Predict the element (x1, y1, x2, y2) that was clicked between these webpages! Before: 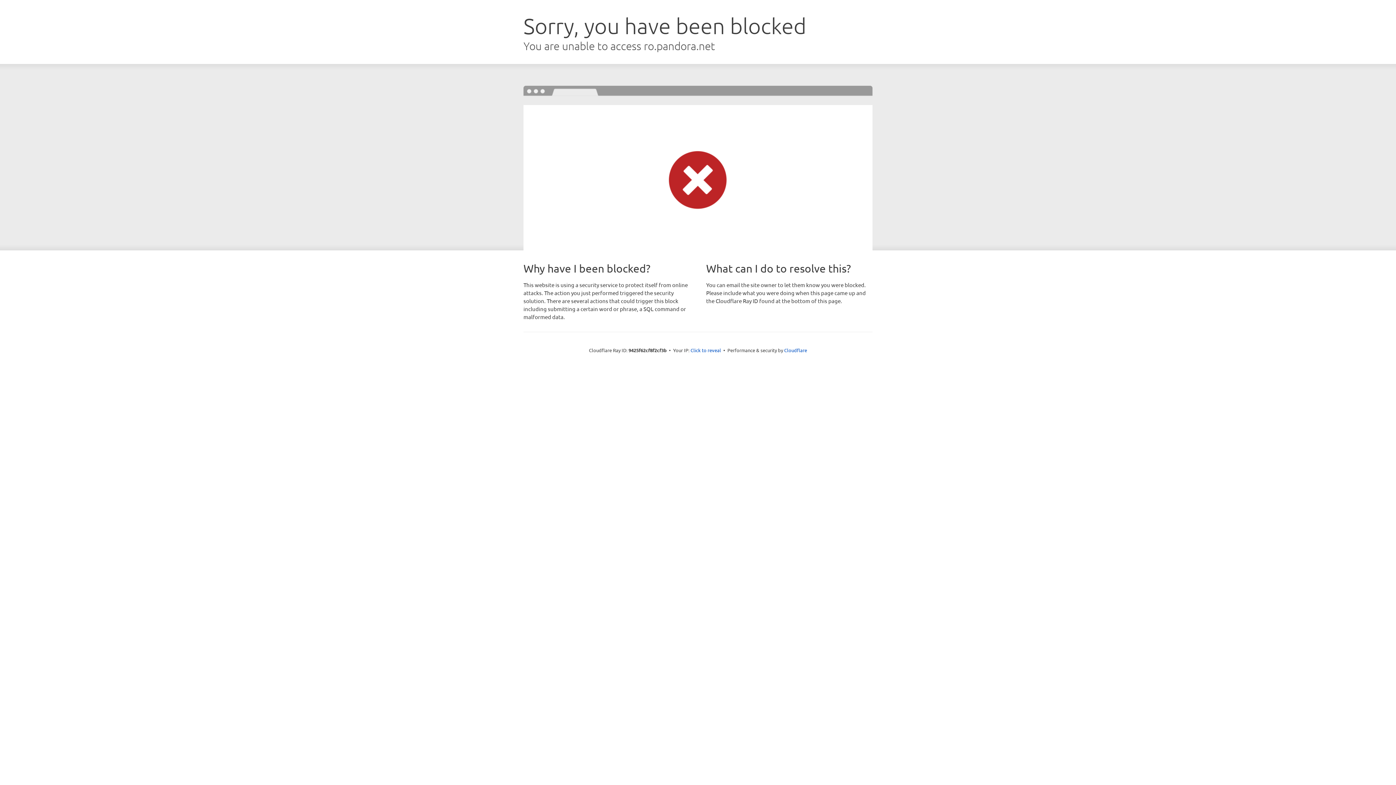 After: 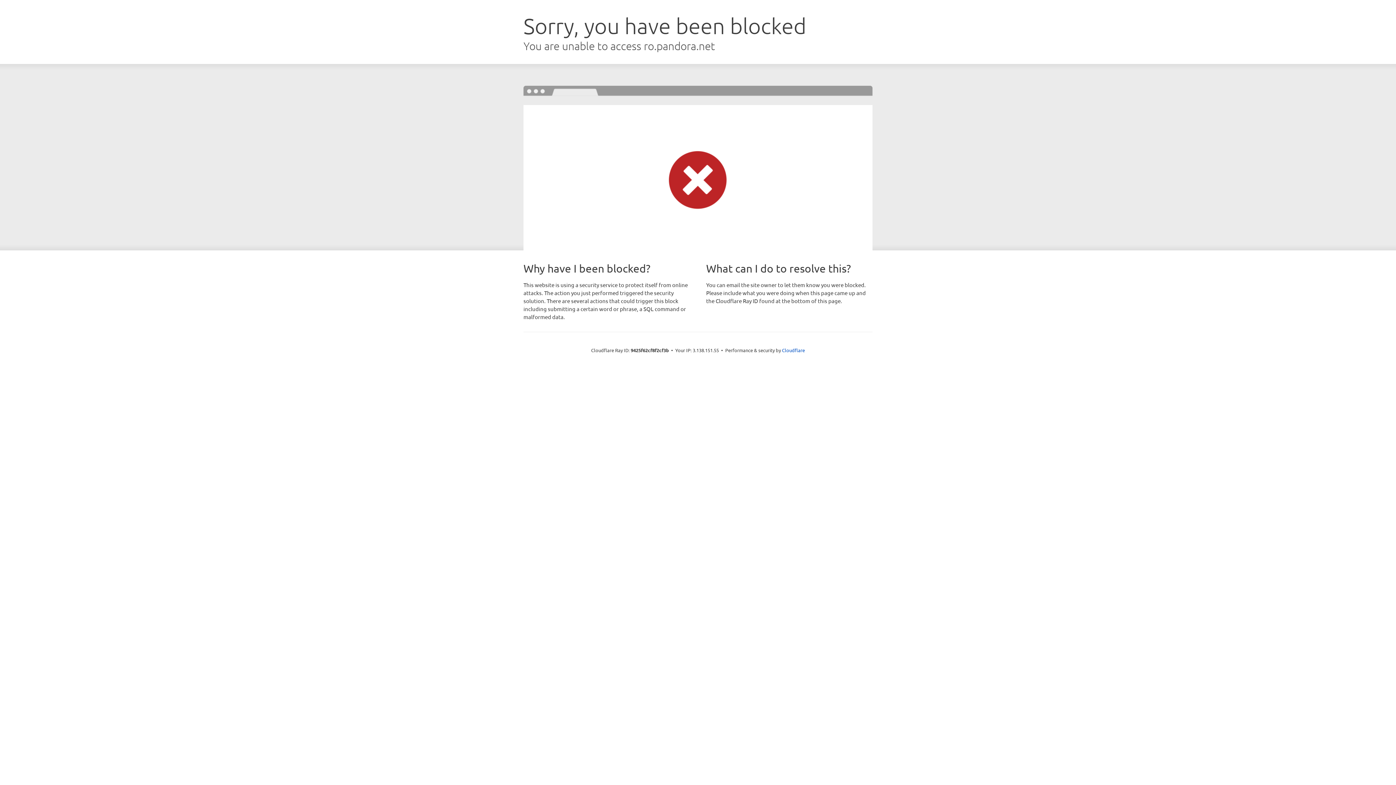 Action: label: Click to reveal bbox: (690, 346, 721, 353)